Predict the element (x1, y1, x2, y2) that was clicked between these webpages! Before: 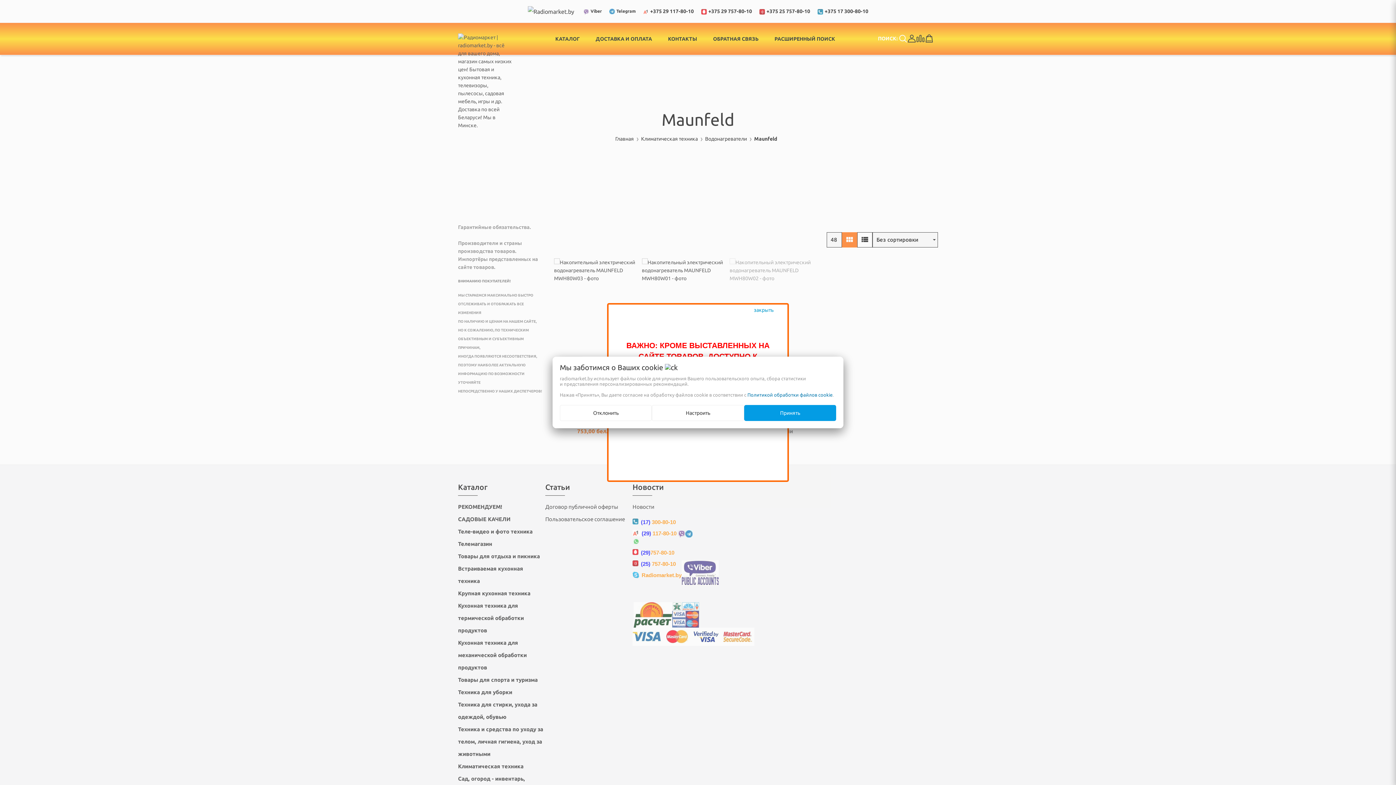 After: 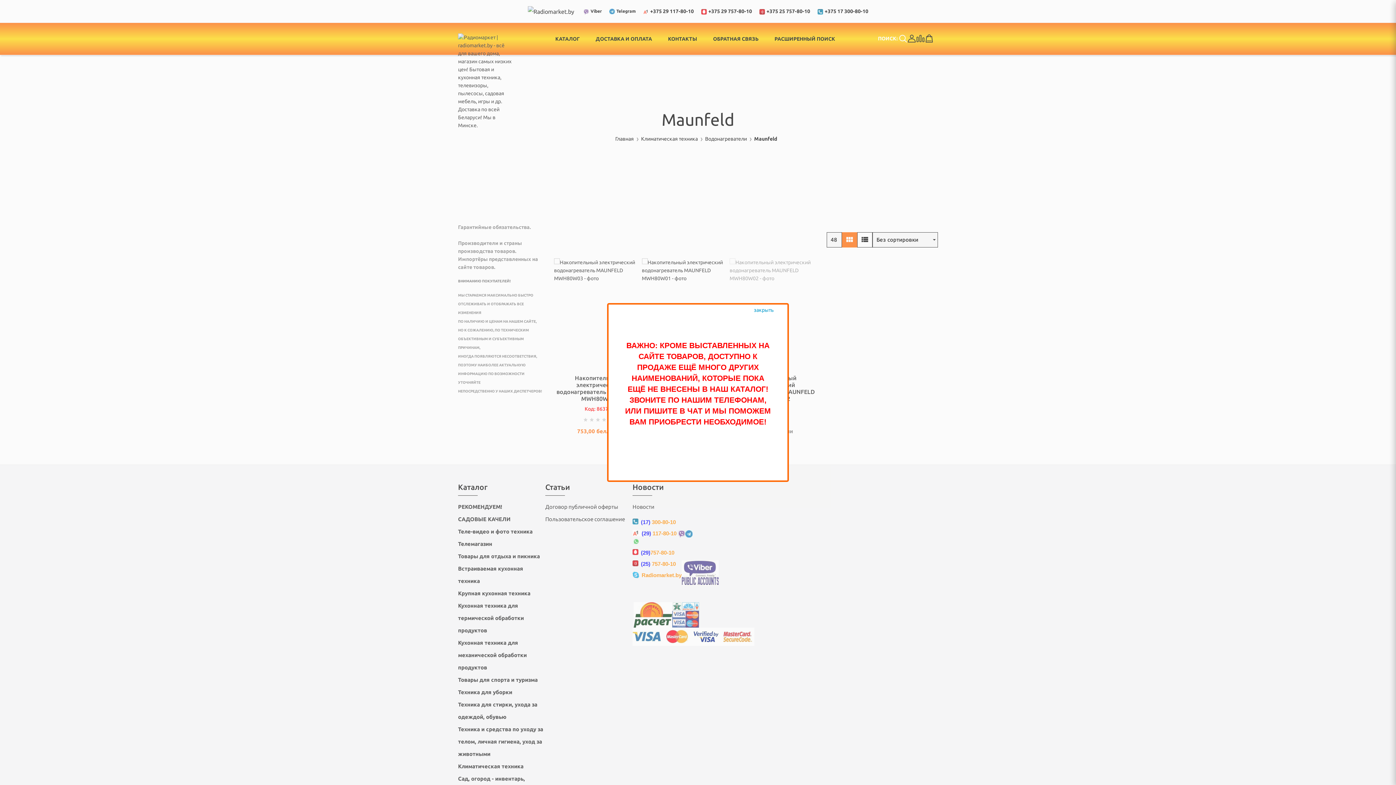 Action: label: Отклонить bbox: (560, 405, 652, 421)